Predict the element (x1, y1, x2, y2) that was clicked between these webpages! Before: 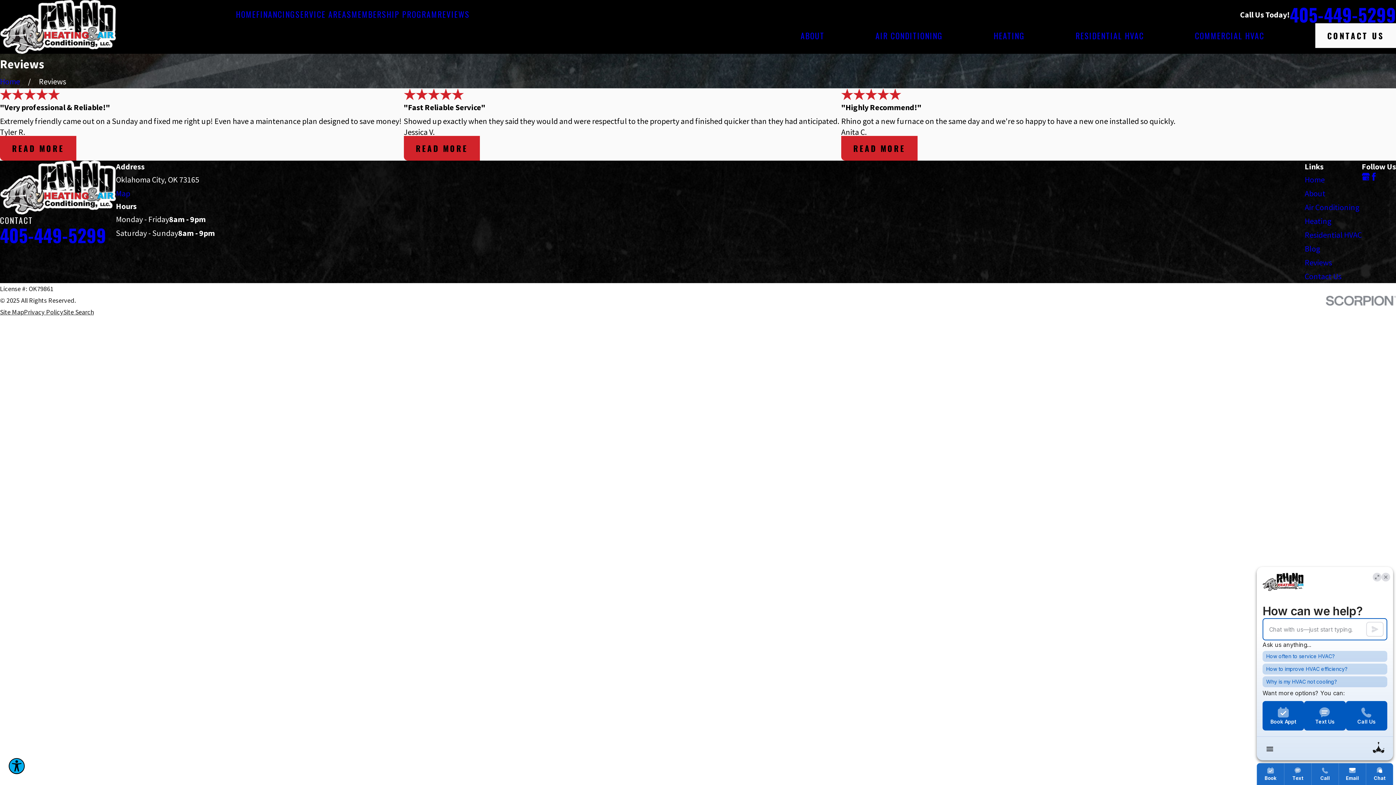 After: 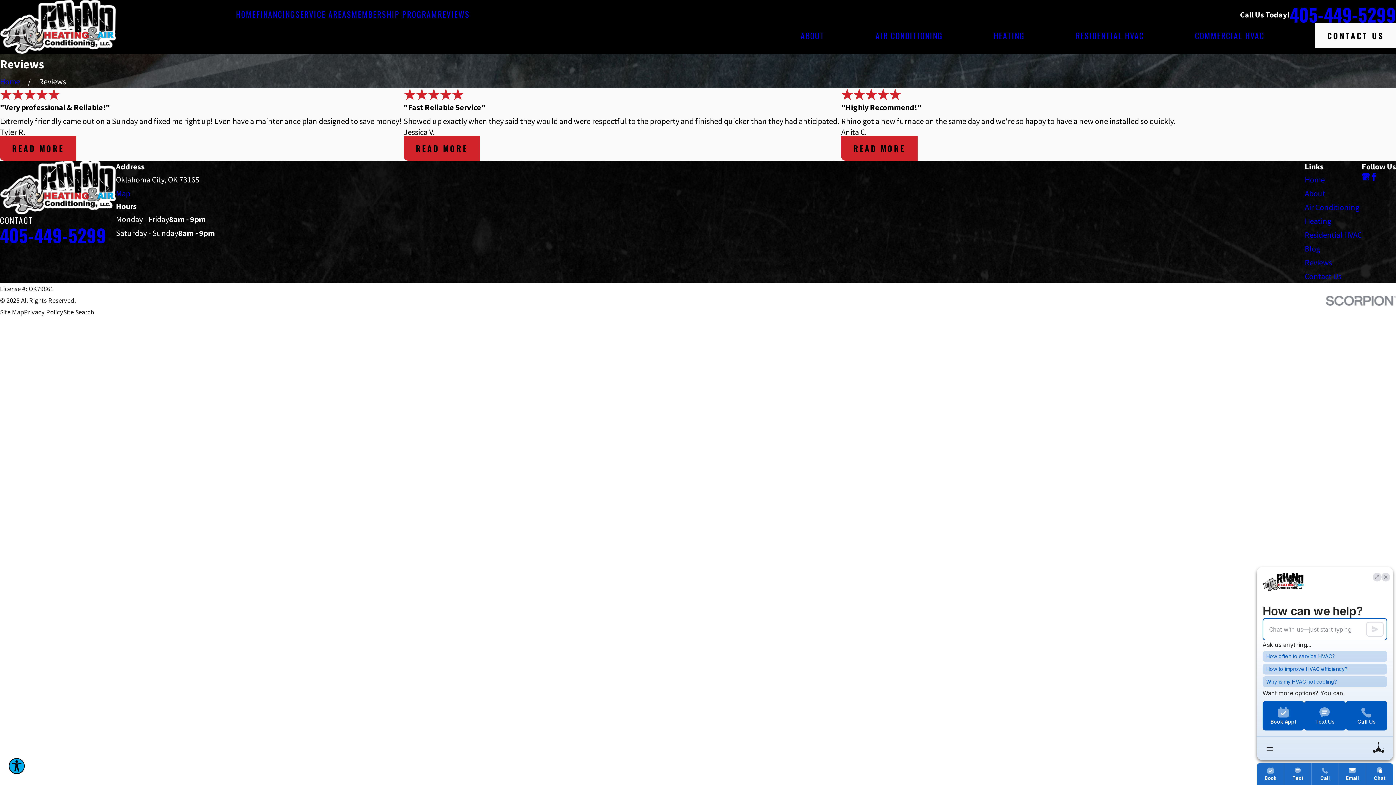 Action: bbox: (0, 222, 106, 248) label: 405-449-5299